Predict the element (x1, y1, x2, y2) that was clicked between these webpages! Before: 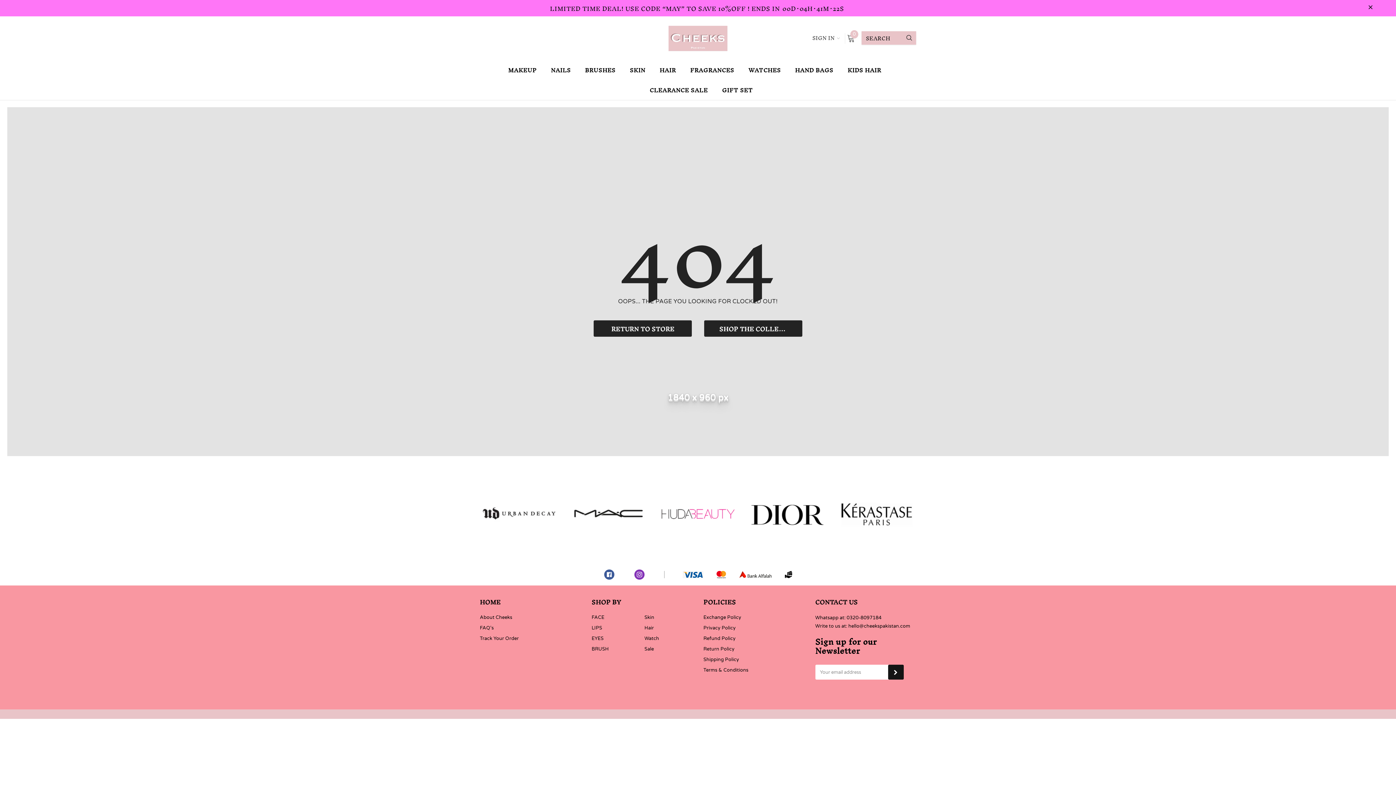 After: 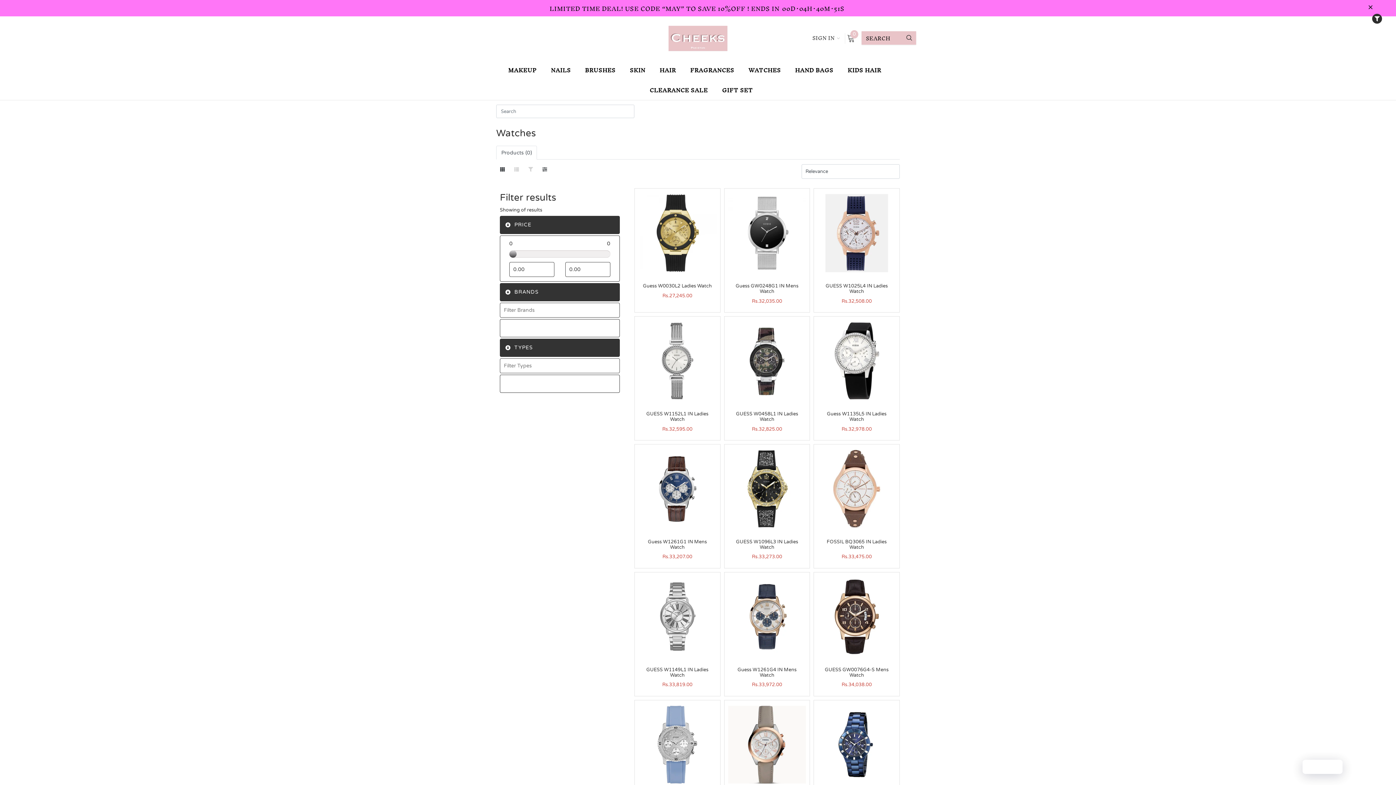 Action: bbox: (748, 59, 781, 79) label: WATCHES